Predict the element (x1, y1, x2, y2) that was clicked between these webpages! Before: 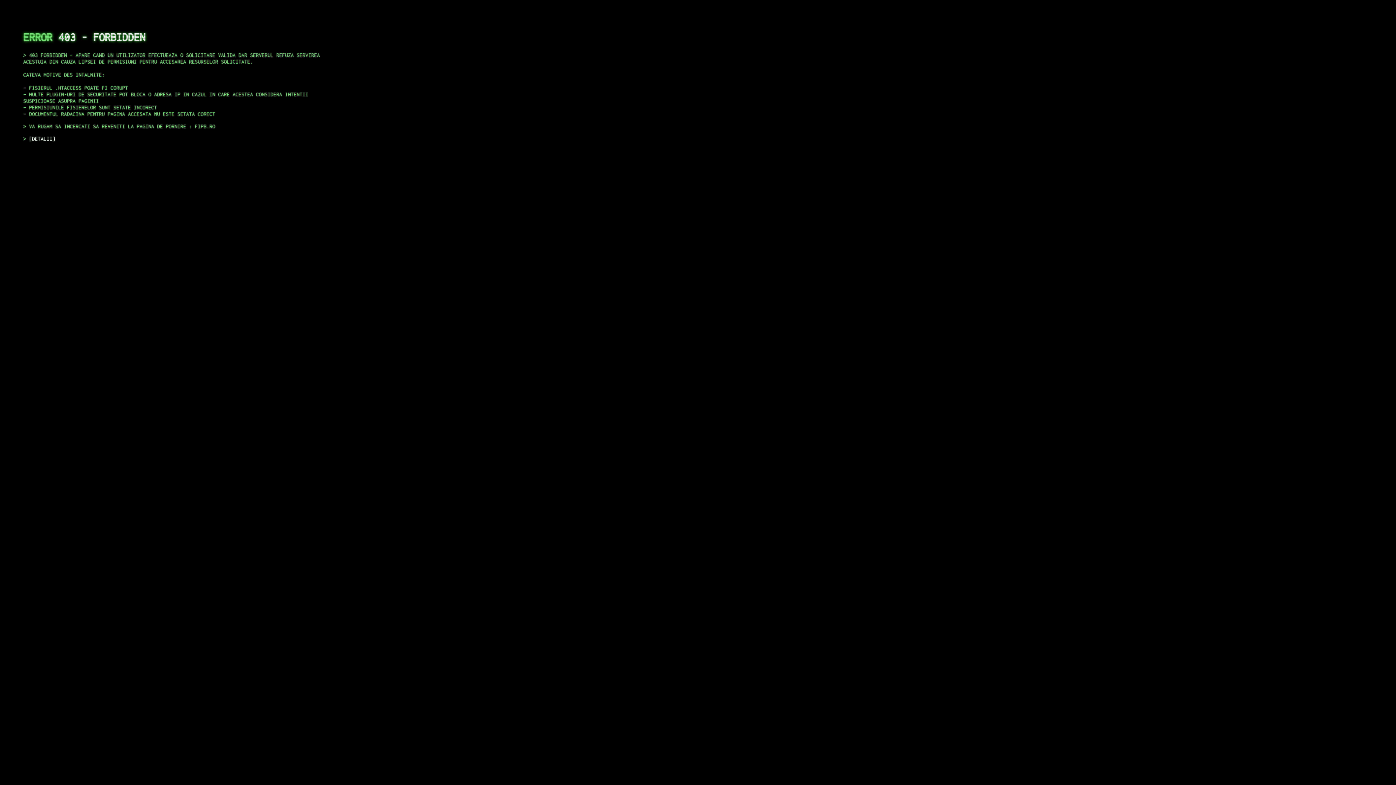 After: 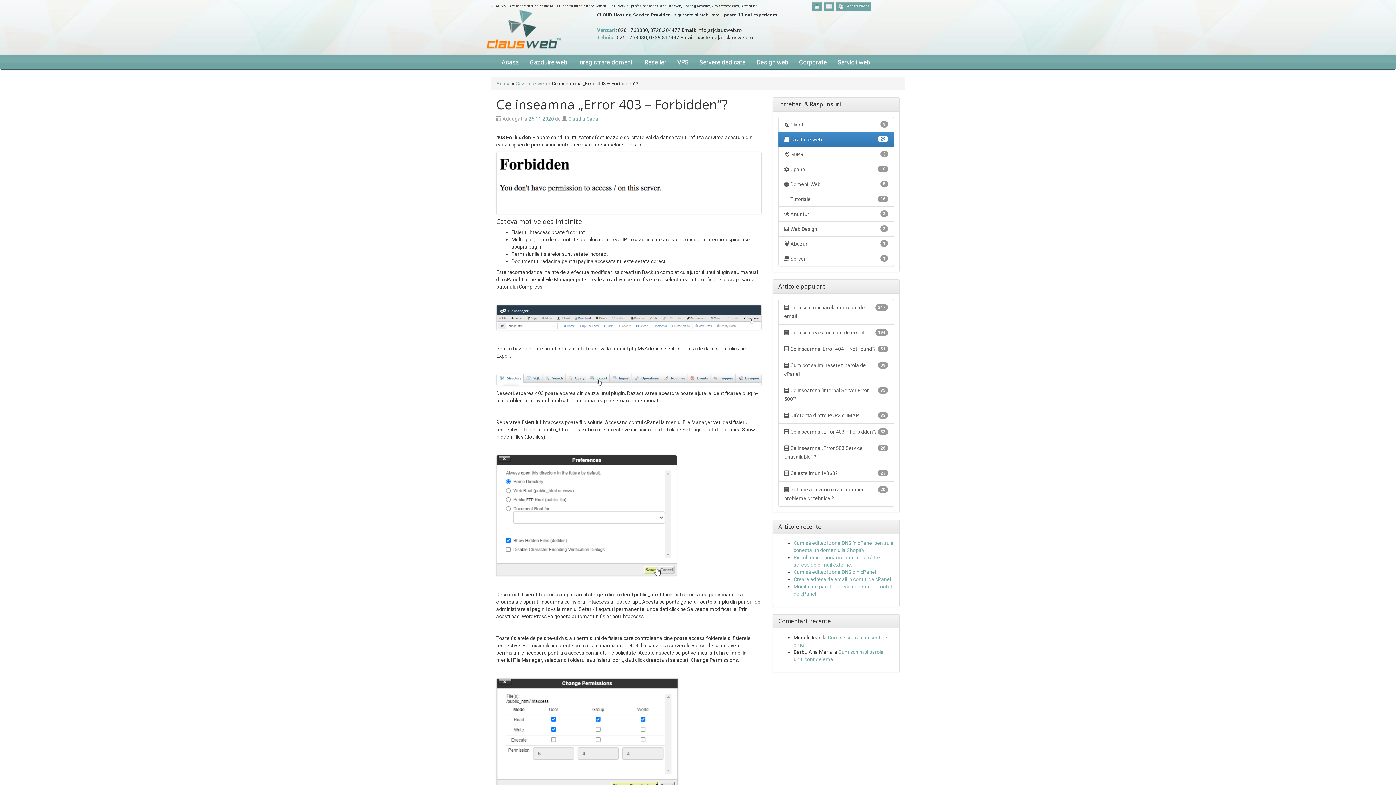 Action: label: DETALII bbox: (29, 135, 55, 141)